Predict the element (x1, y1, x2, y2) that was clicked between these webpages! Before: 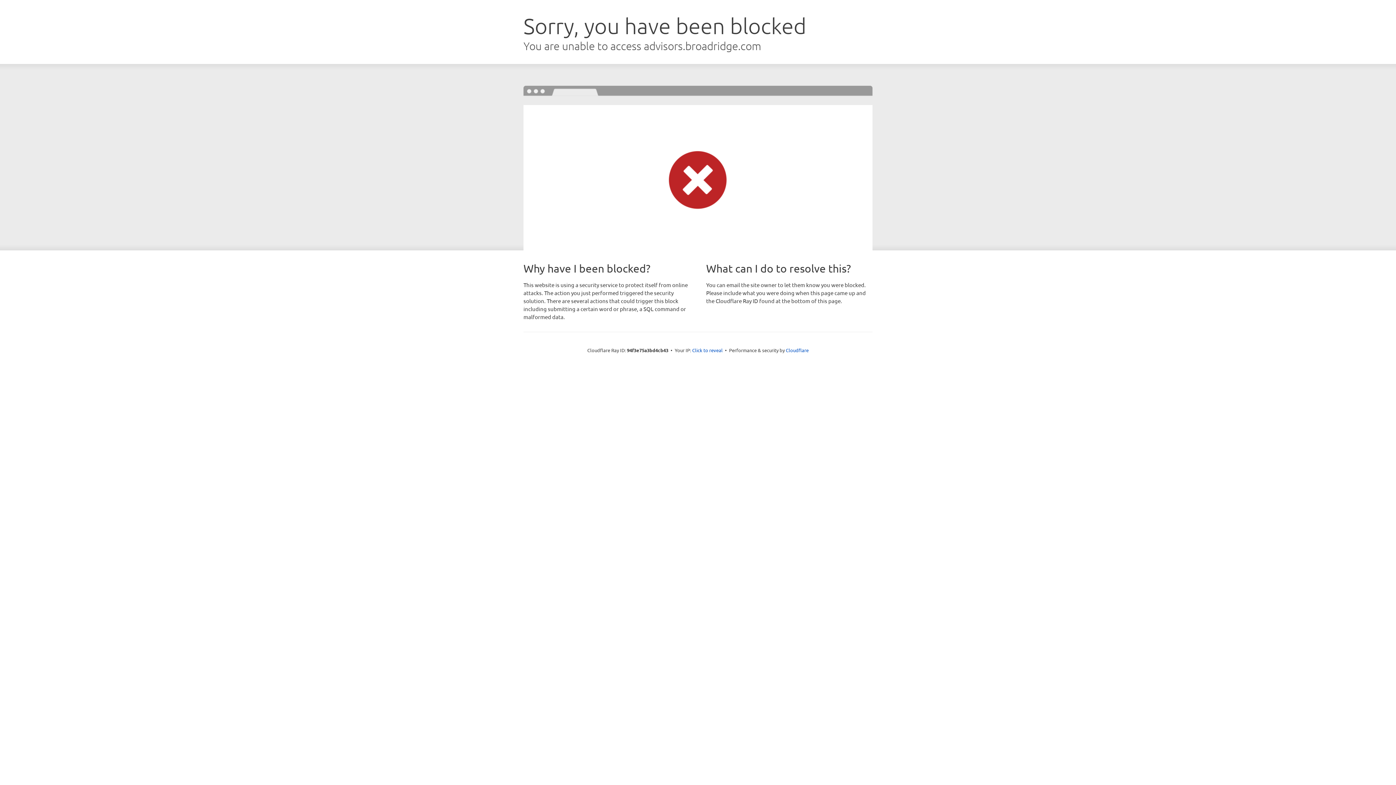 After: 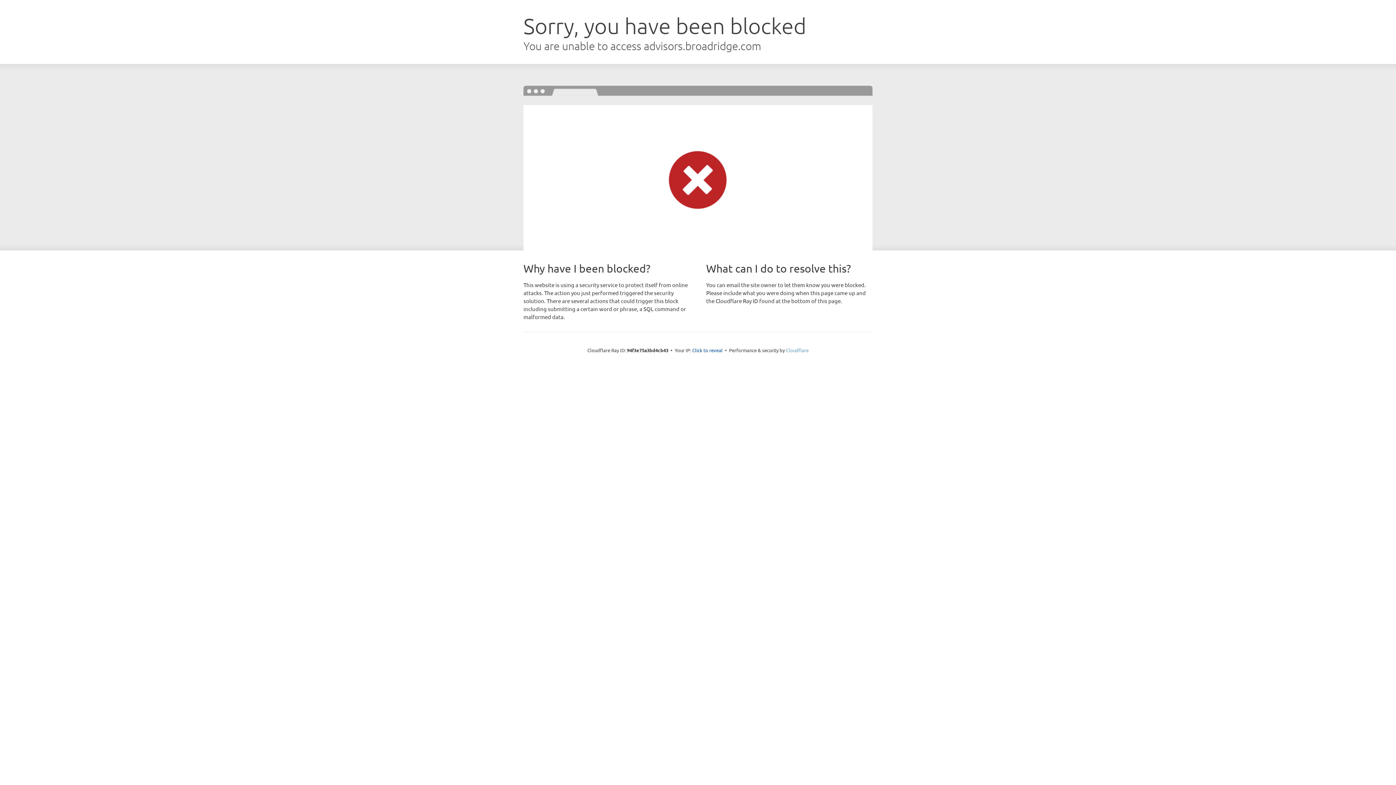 Action: label: Cloudflare bbox: (786, 347, 808, 353)